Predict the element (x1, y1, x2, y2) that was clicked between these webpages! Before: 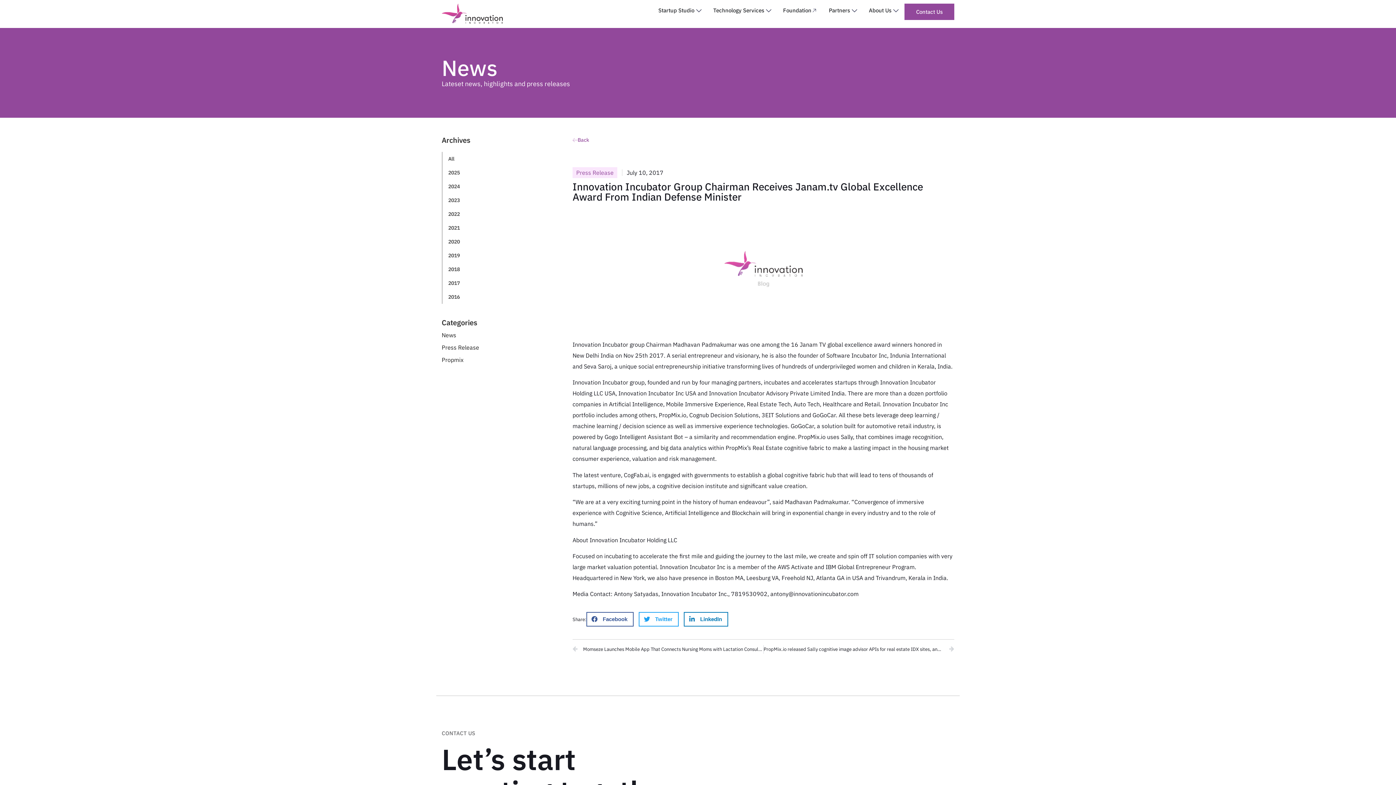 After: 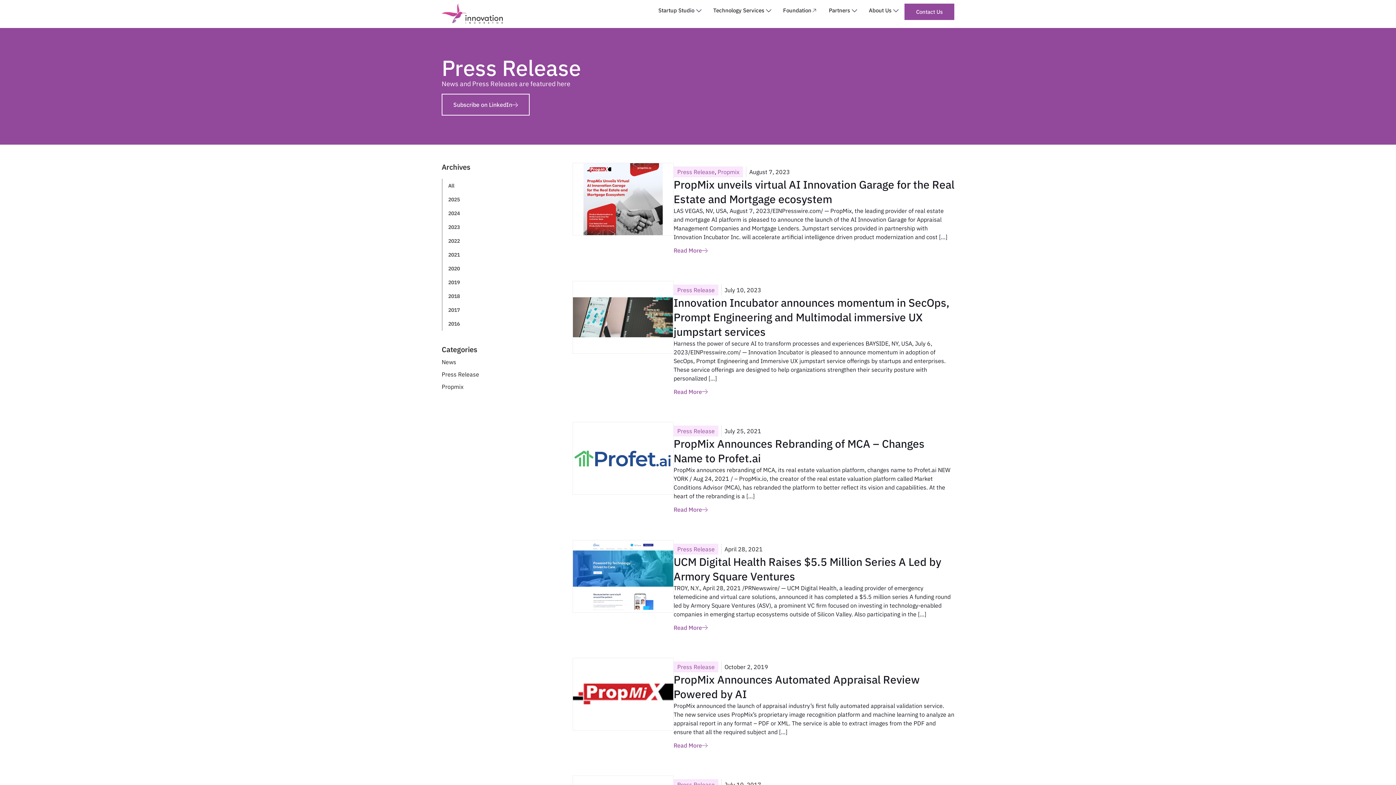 Action: label: Press Release (9 items) bbox: (441, 343, 561, 351)